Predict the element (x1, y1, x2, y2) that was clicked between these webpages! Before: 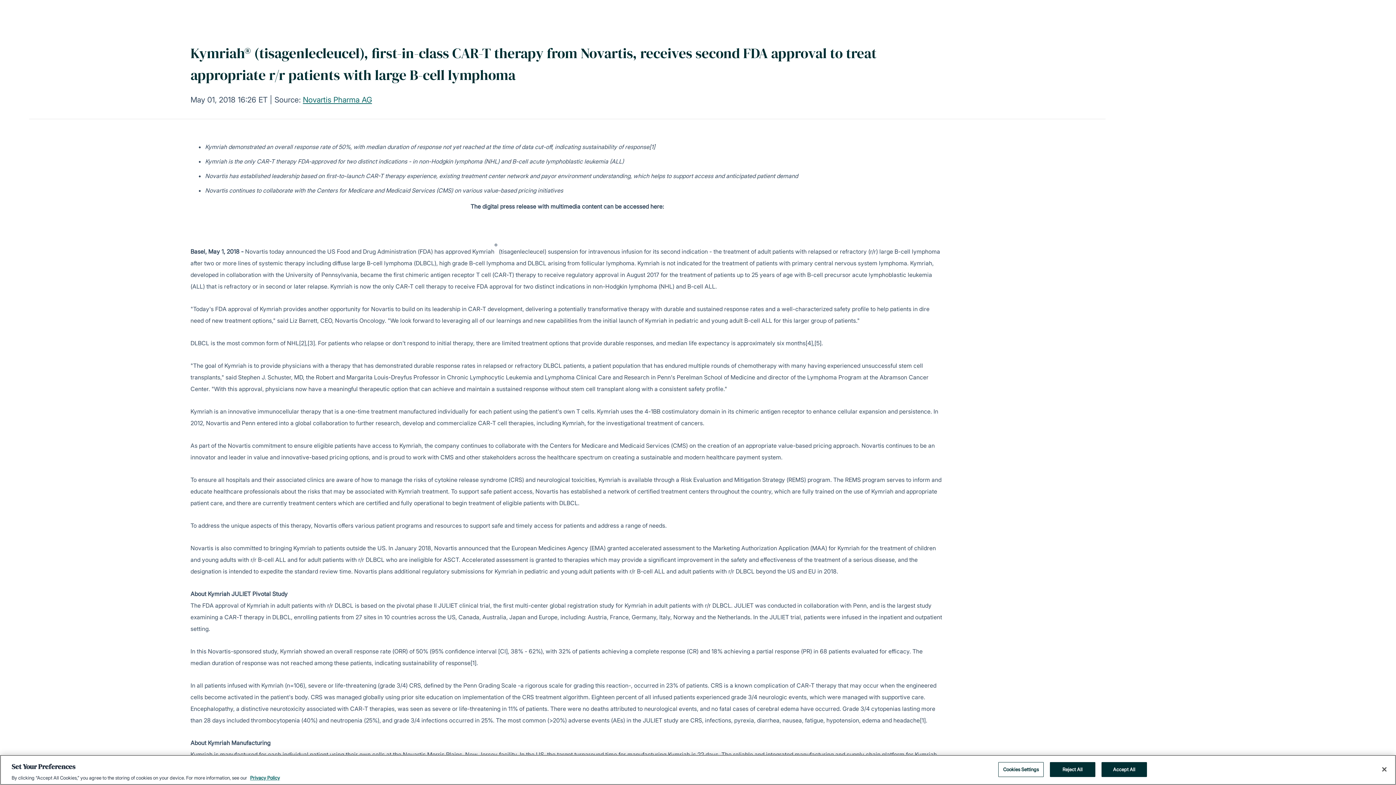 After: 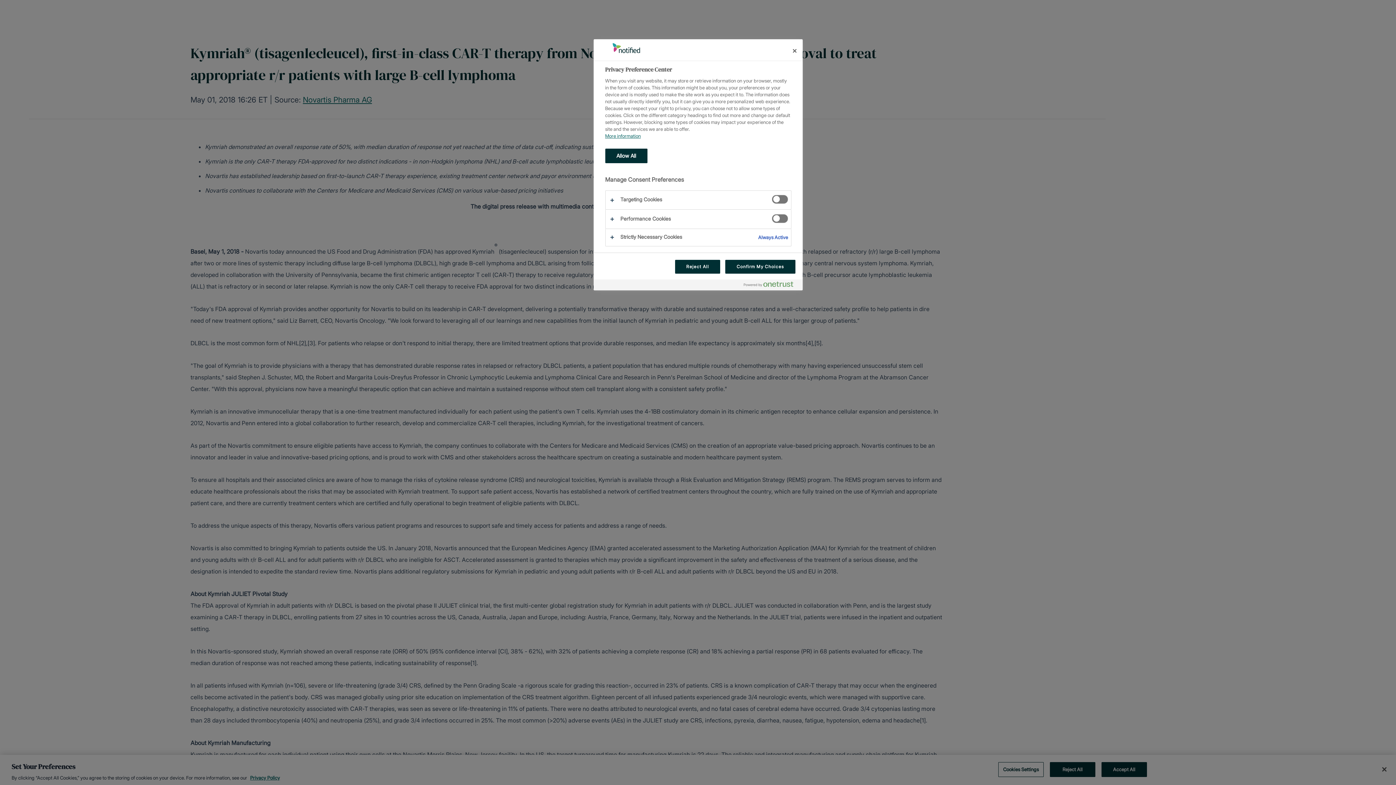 Action: bbox: (998, 762, 1043, 777) label: Cookies Settings